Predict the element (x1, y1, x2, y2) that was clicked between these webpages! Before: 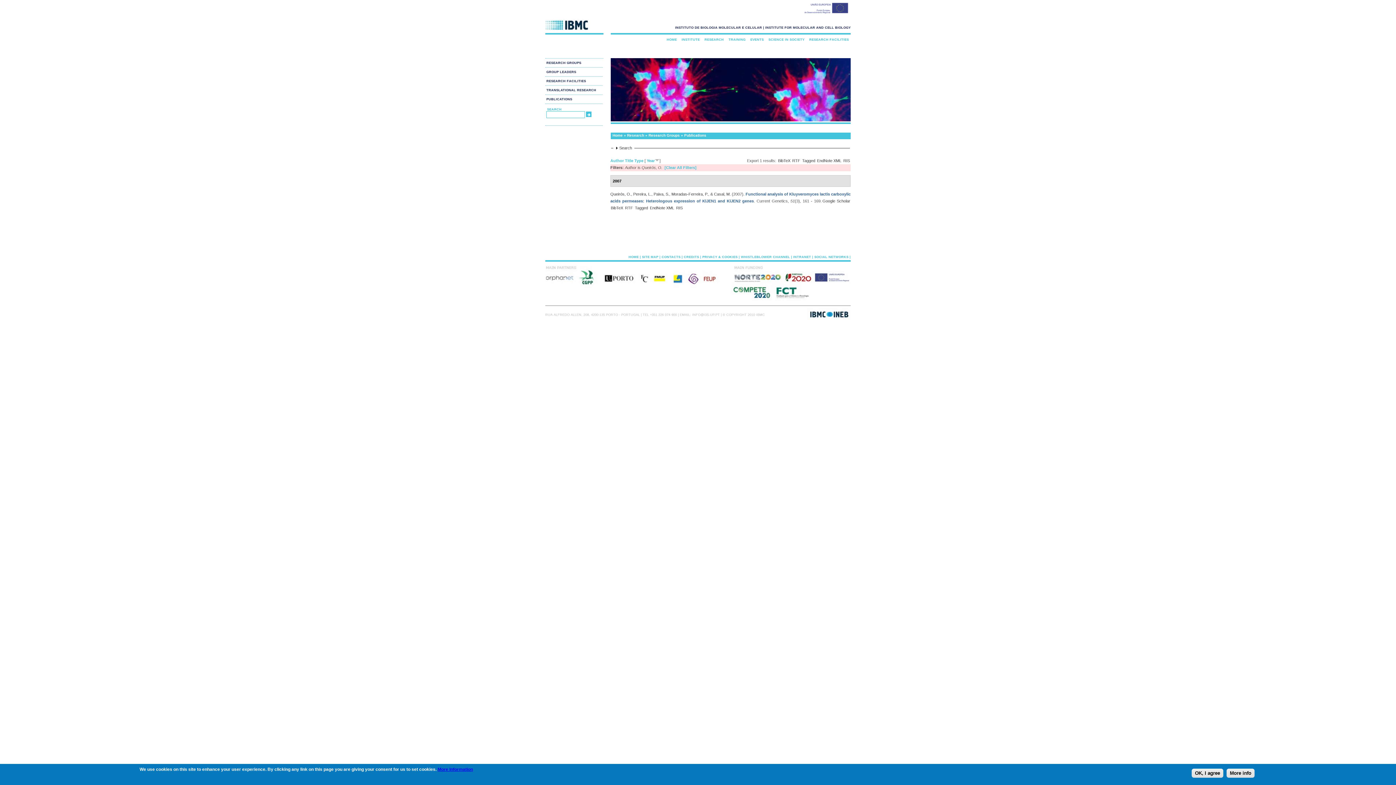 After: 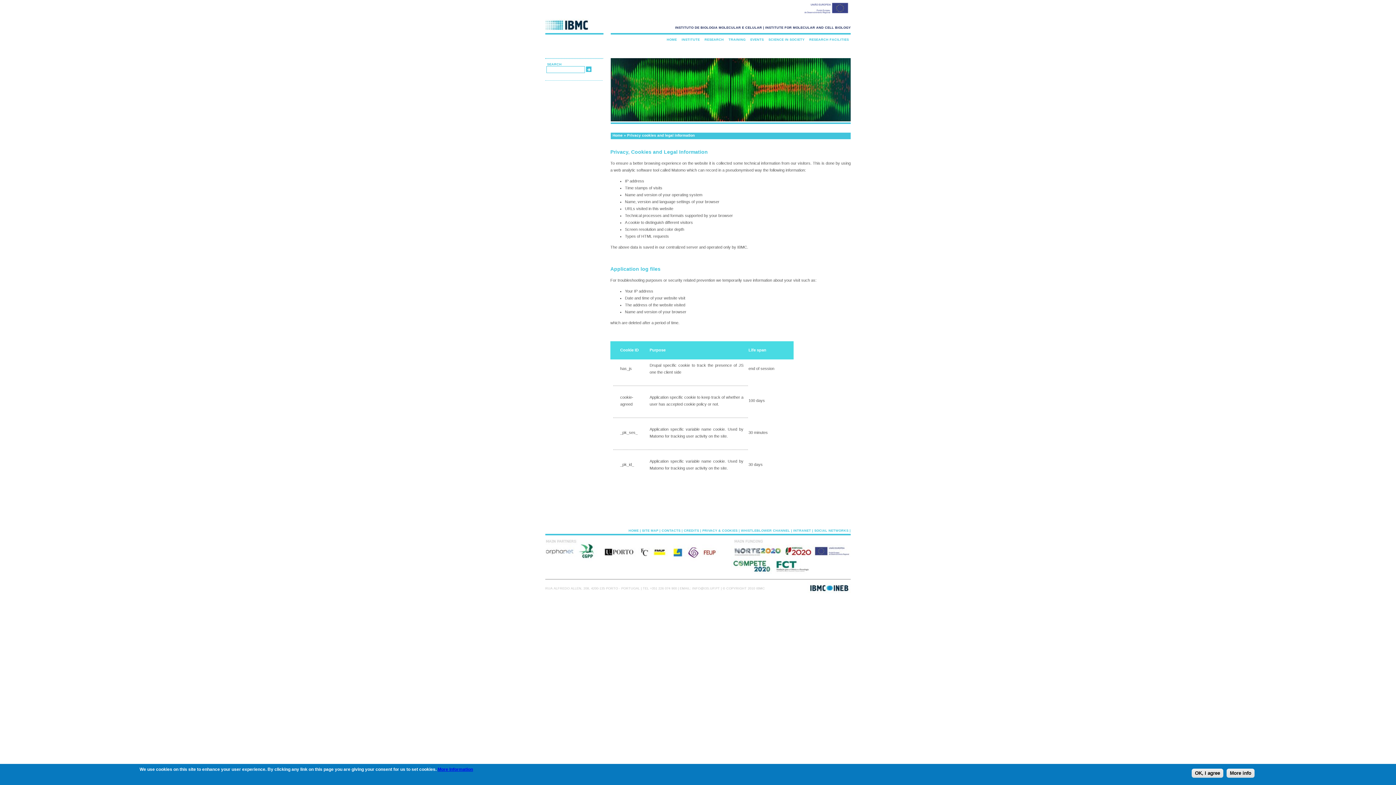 Action: bbox: (702, 255, 737, 258) label: PRIVACY & COOKIES